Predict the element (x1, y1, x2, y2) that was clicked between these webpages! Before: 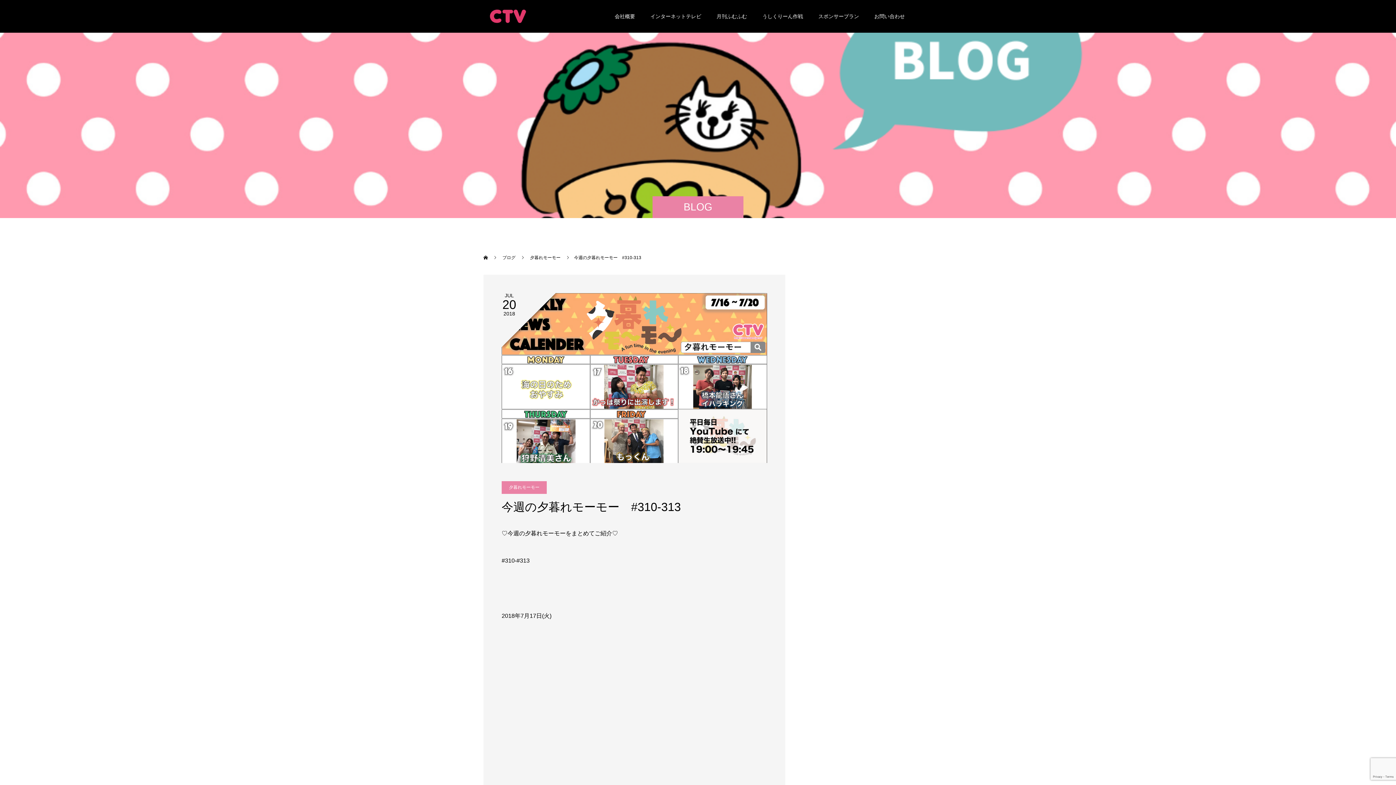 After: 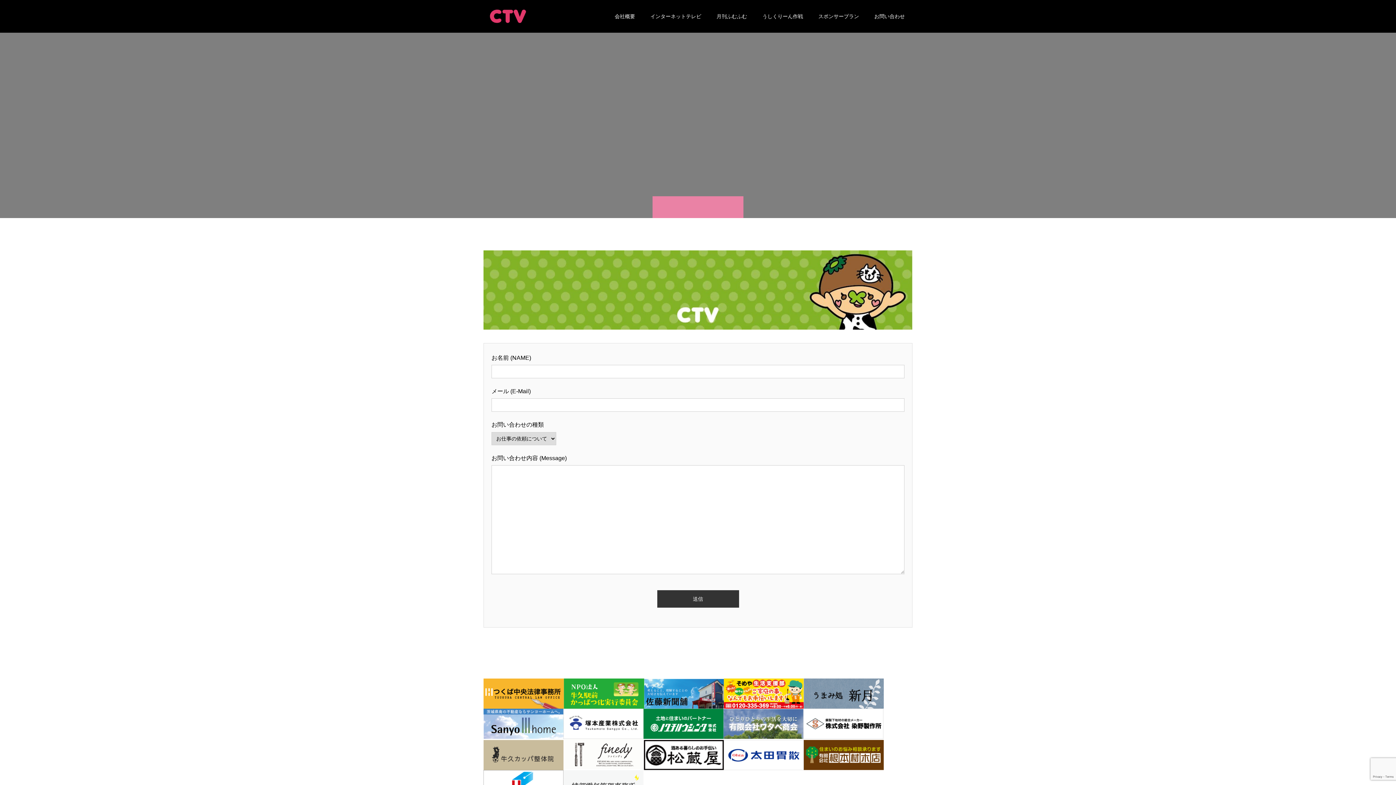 Action: label: お問い合わせ bbox: (866, 0, 912, 32)